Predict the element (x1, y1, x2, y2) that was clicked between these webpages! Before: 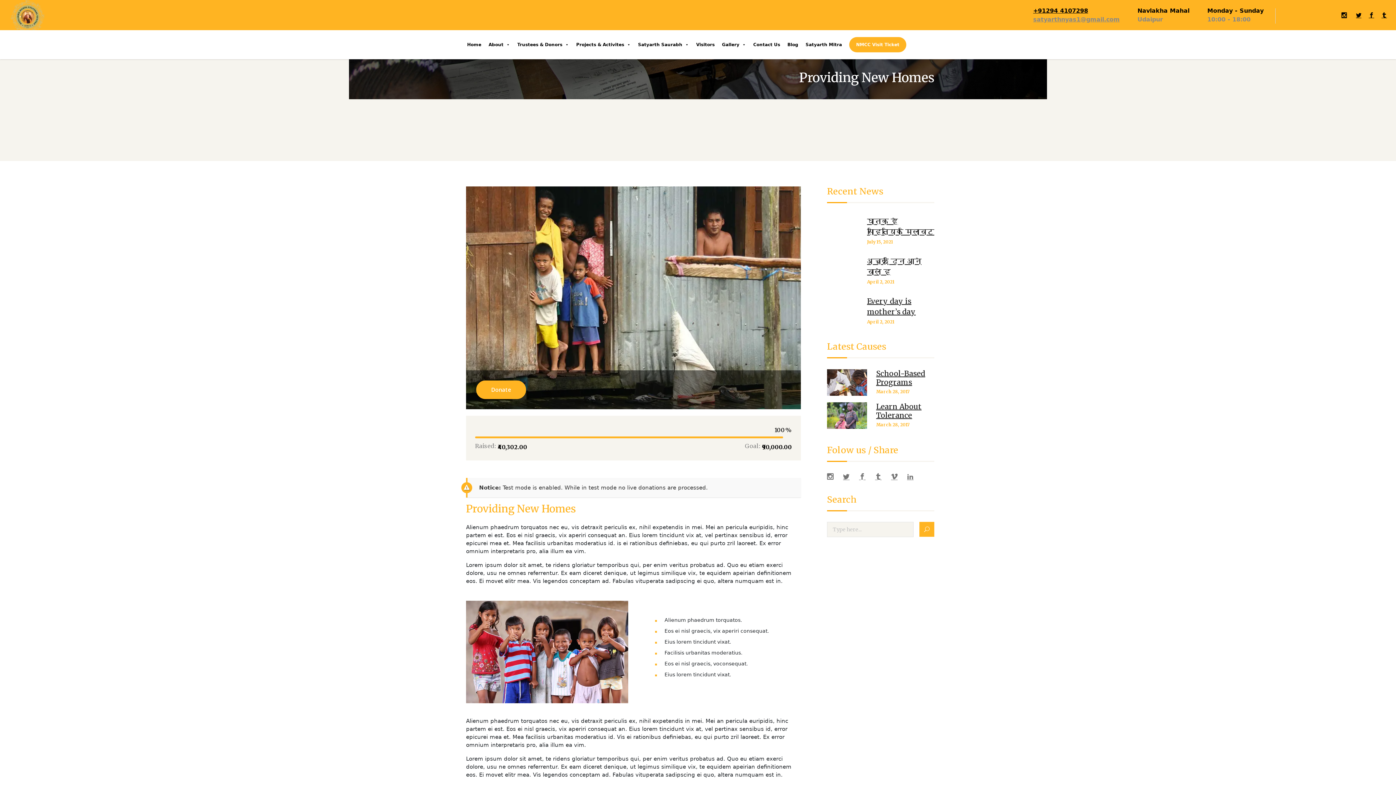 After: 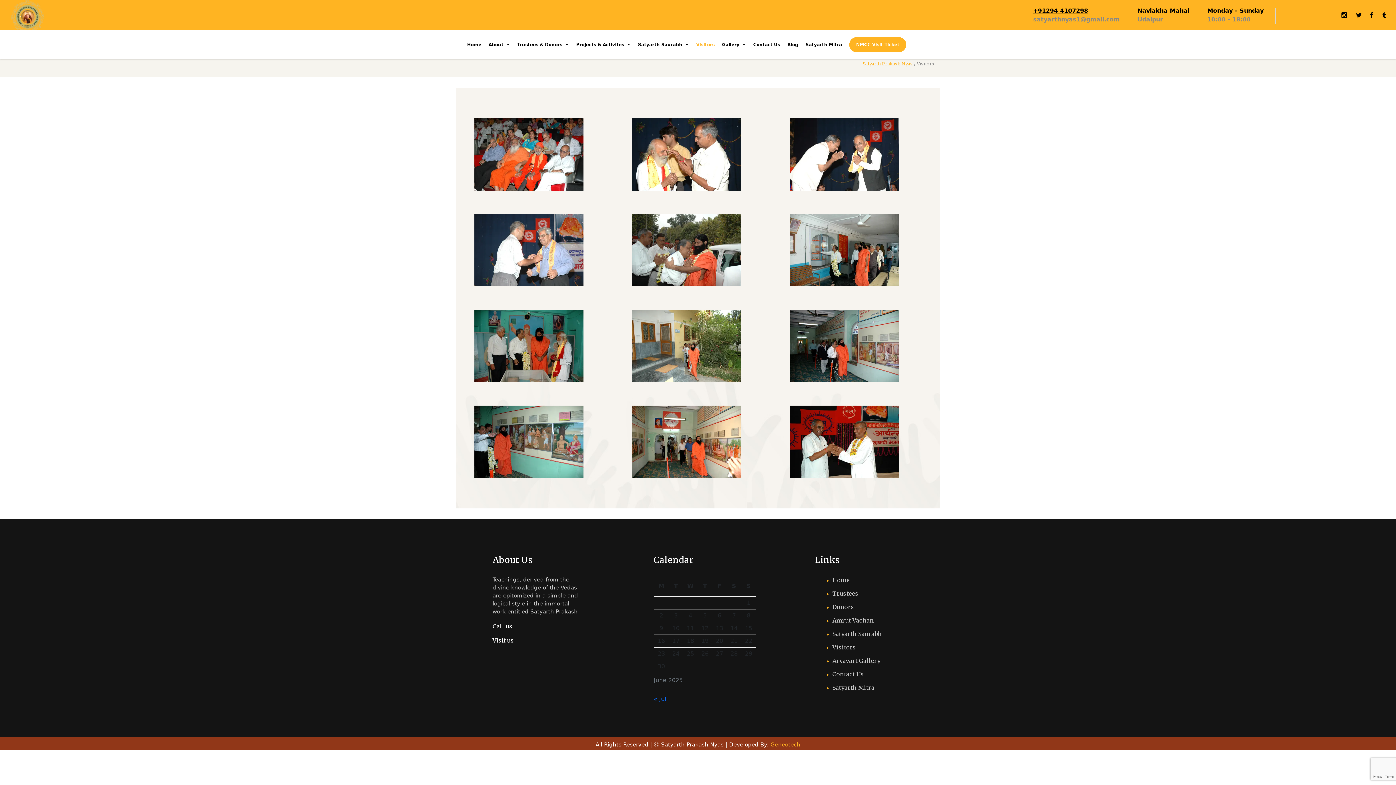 Action: label: Visitors bbox: (692, 30, 718, 59)